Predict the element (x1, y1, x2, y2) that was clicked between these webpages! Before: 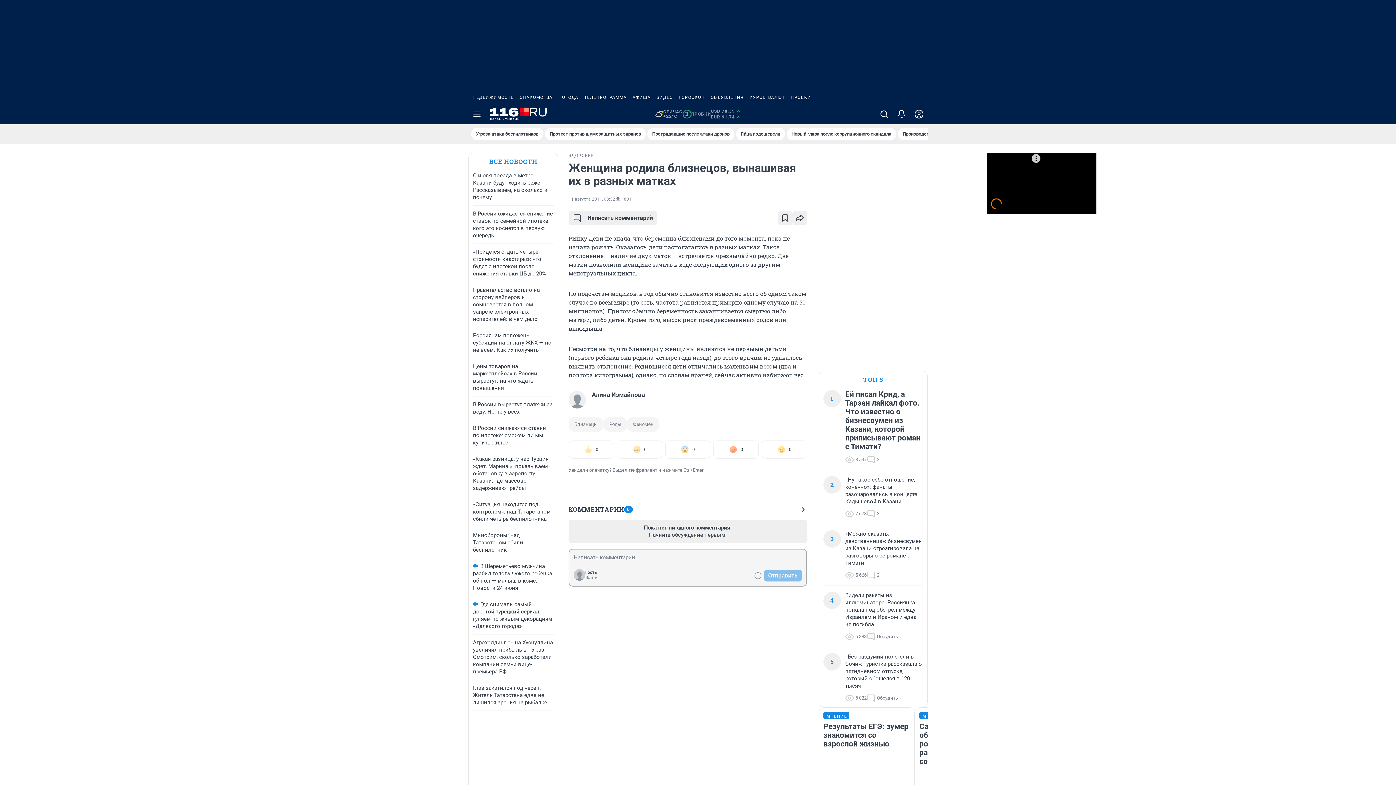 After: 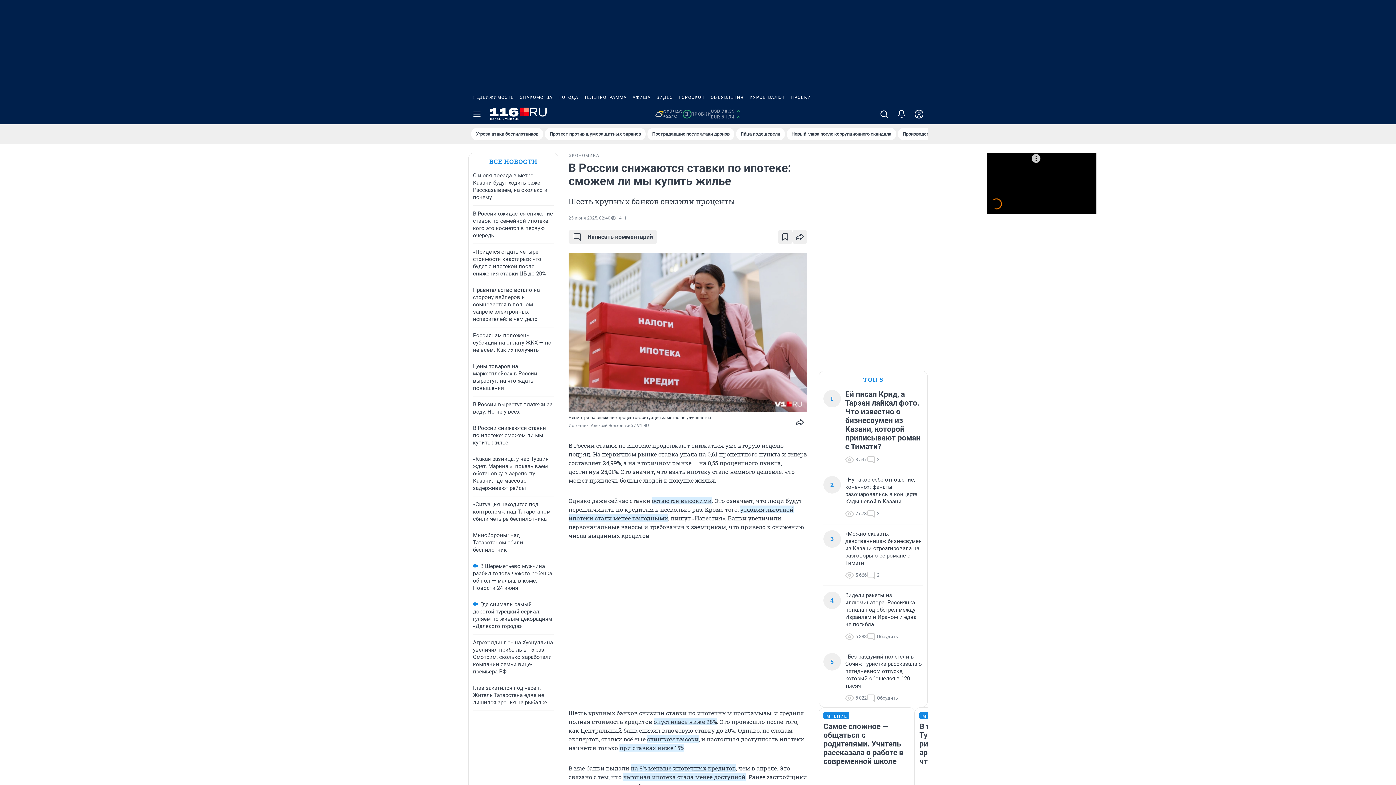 Action: label: В России снижаются ставки по ипотеке: сможем ли мы купить жилье bbox: (473, 425, 546, 446)